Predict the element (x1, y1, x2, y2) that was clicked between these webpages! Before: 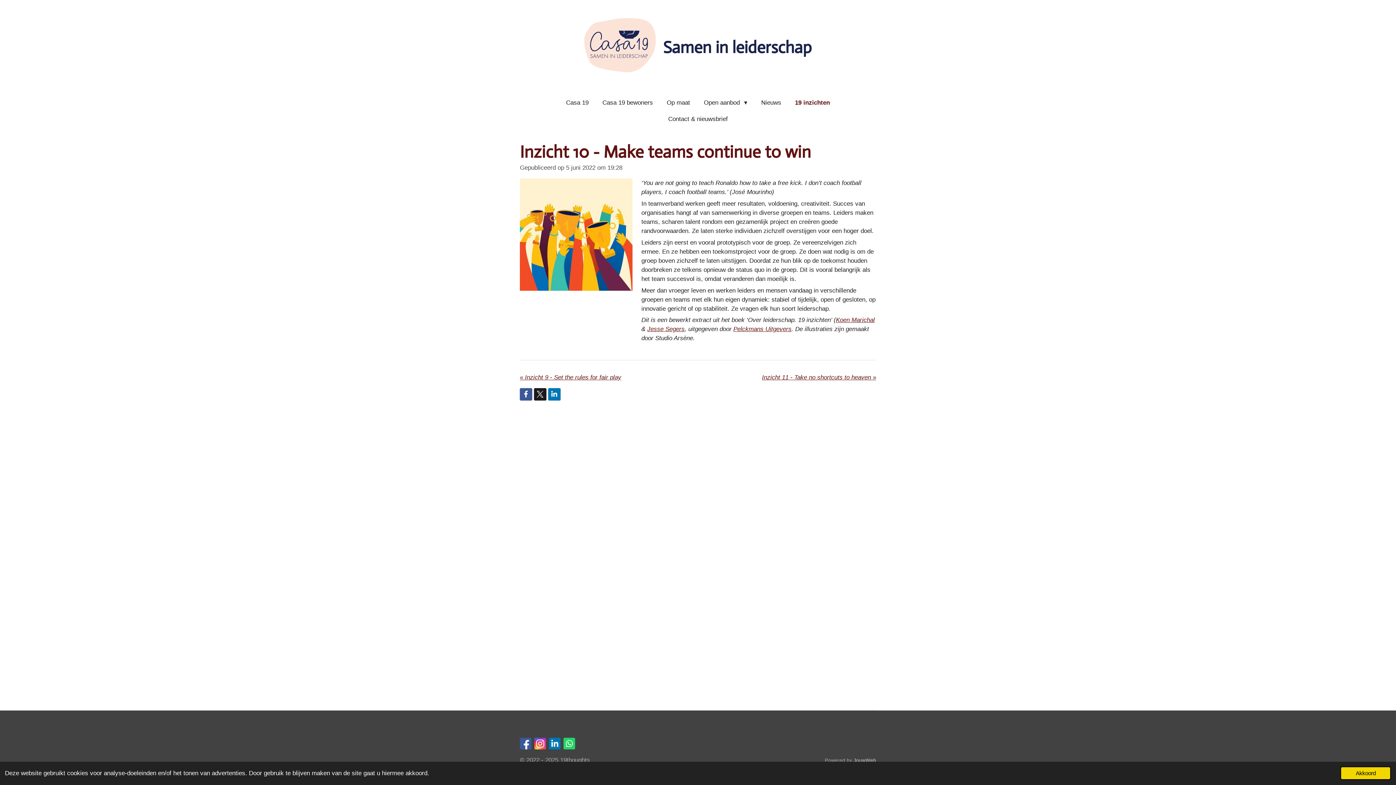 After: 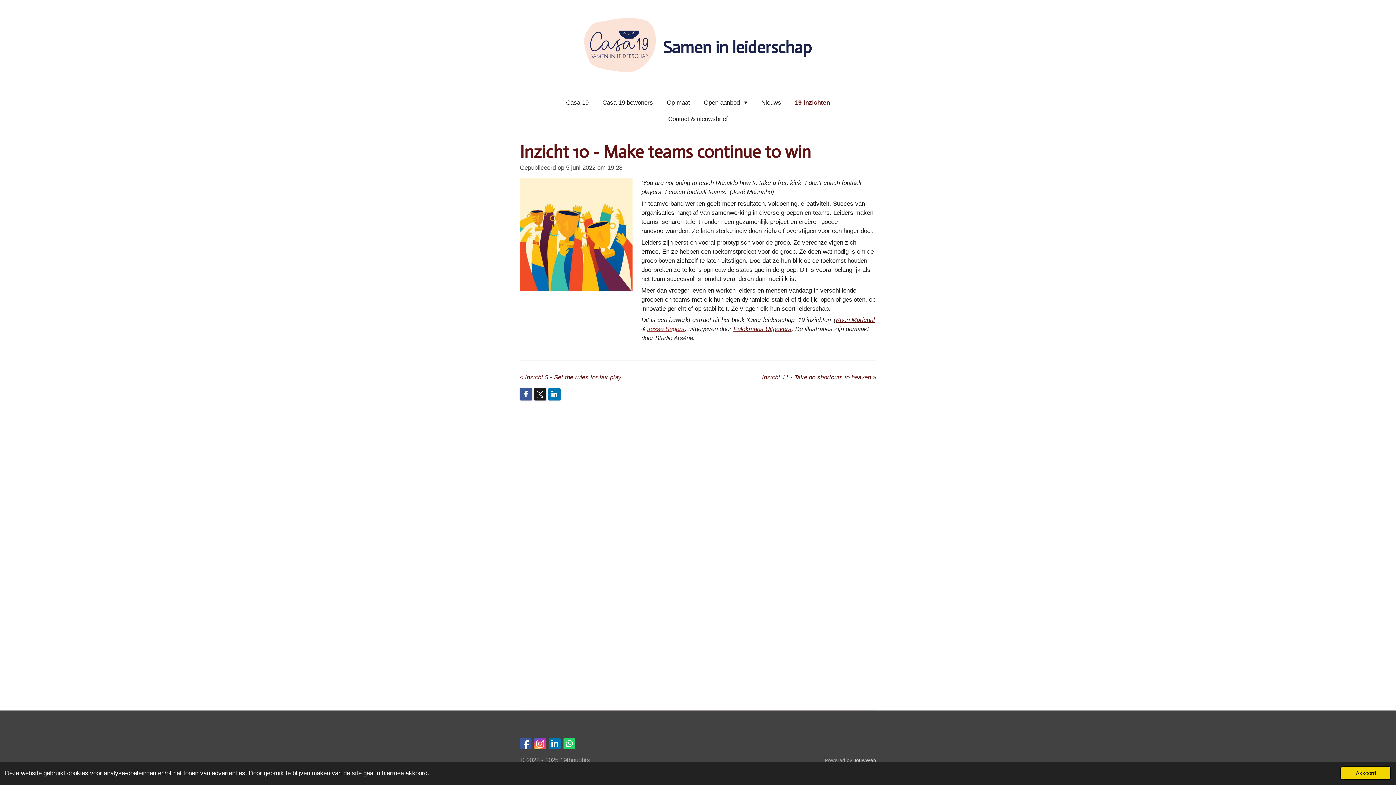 Action: bbox: (647, 325, 684, 332) label: Jesse Segers